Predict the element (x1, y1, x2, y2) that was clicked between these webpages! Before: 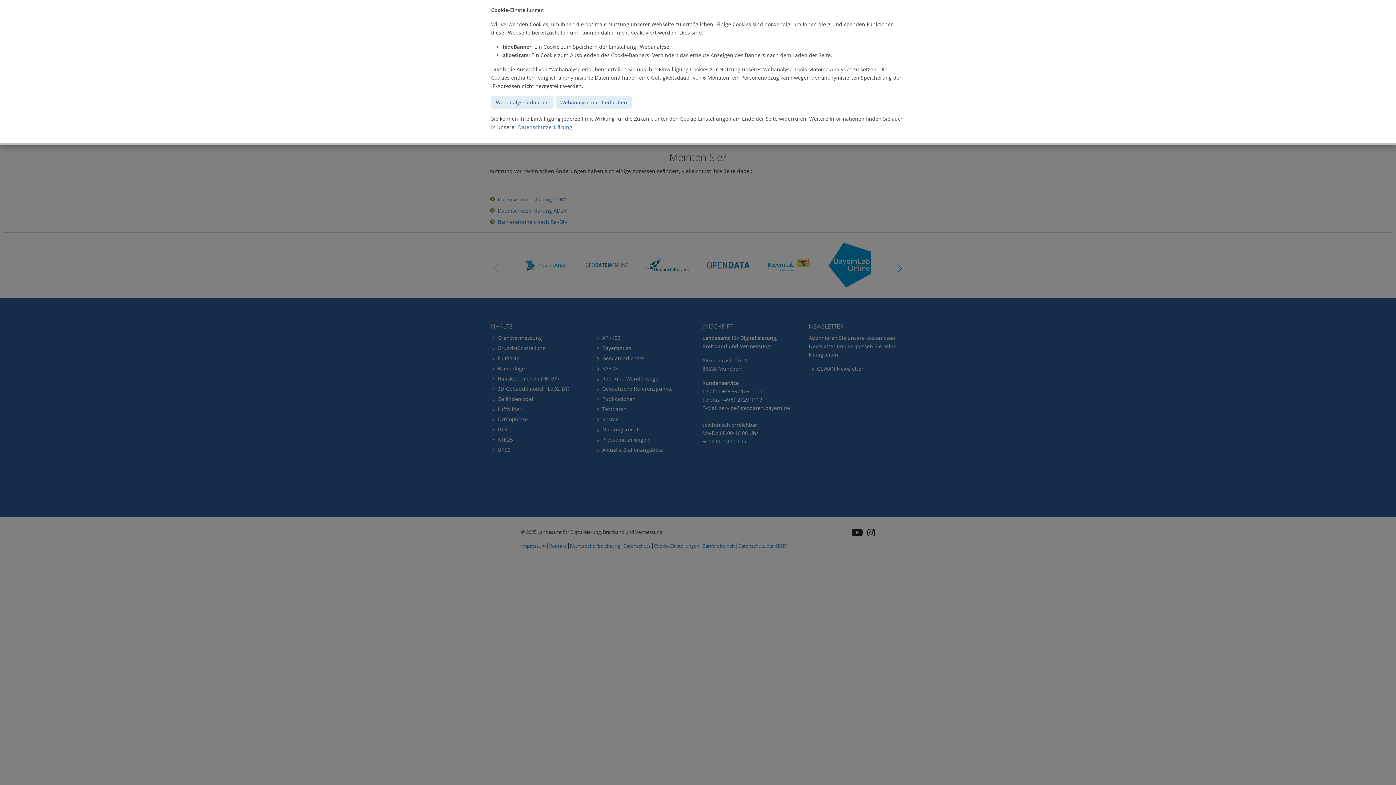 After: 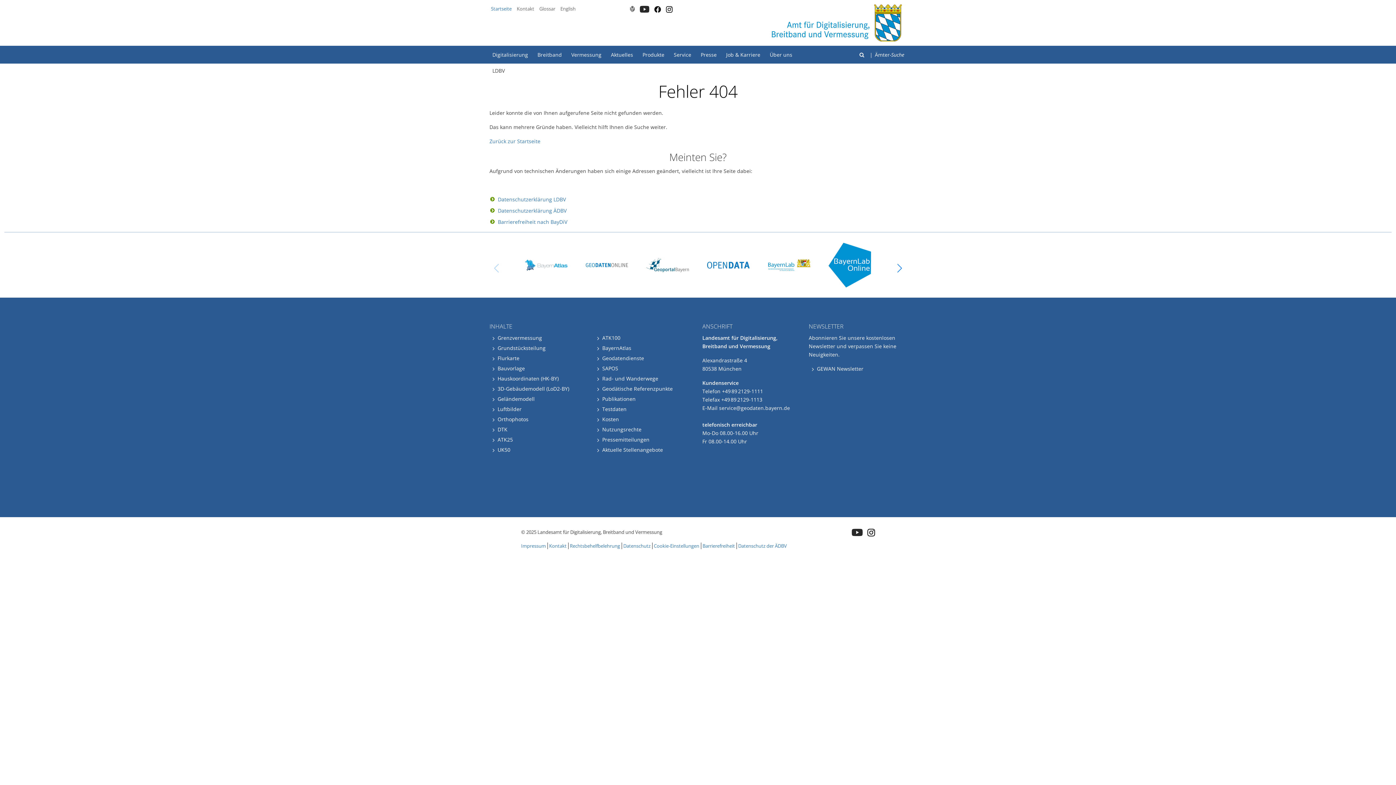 Action: label: Webanalyse erlauben bbox: (491, 96, 553, 108)